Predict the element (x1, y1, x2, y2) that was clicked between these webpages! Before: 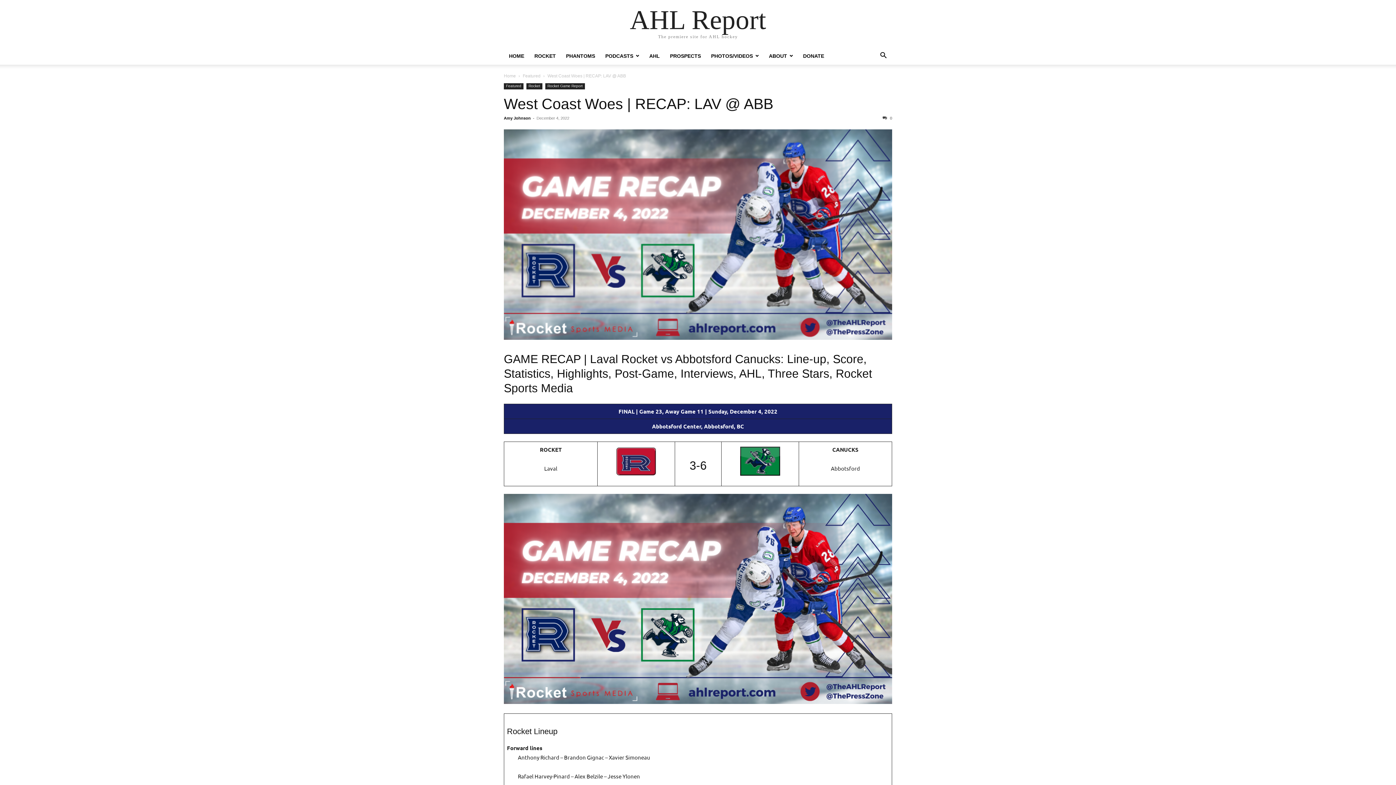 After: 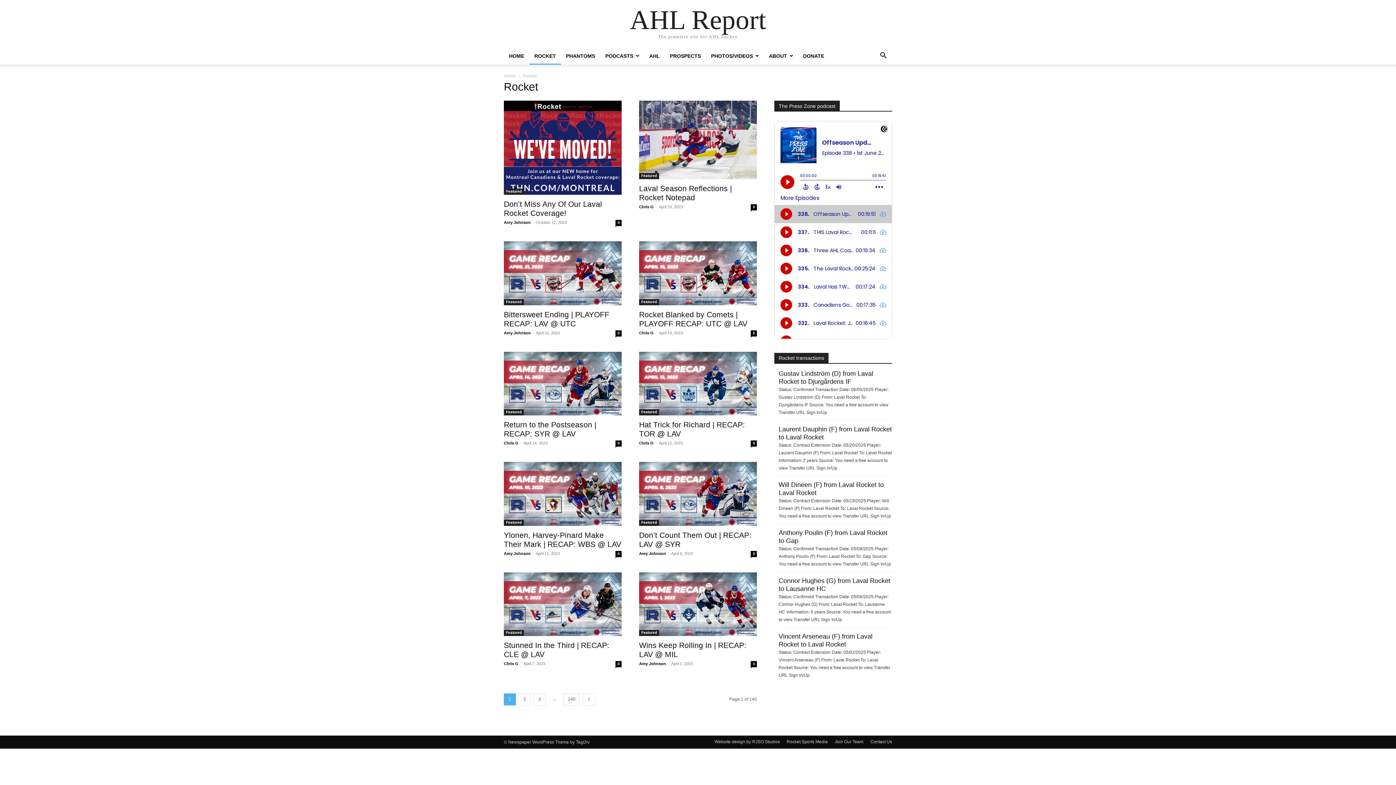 Action: bbox: (529, 53, 561, 58) label: ROCKET